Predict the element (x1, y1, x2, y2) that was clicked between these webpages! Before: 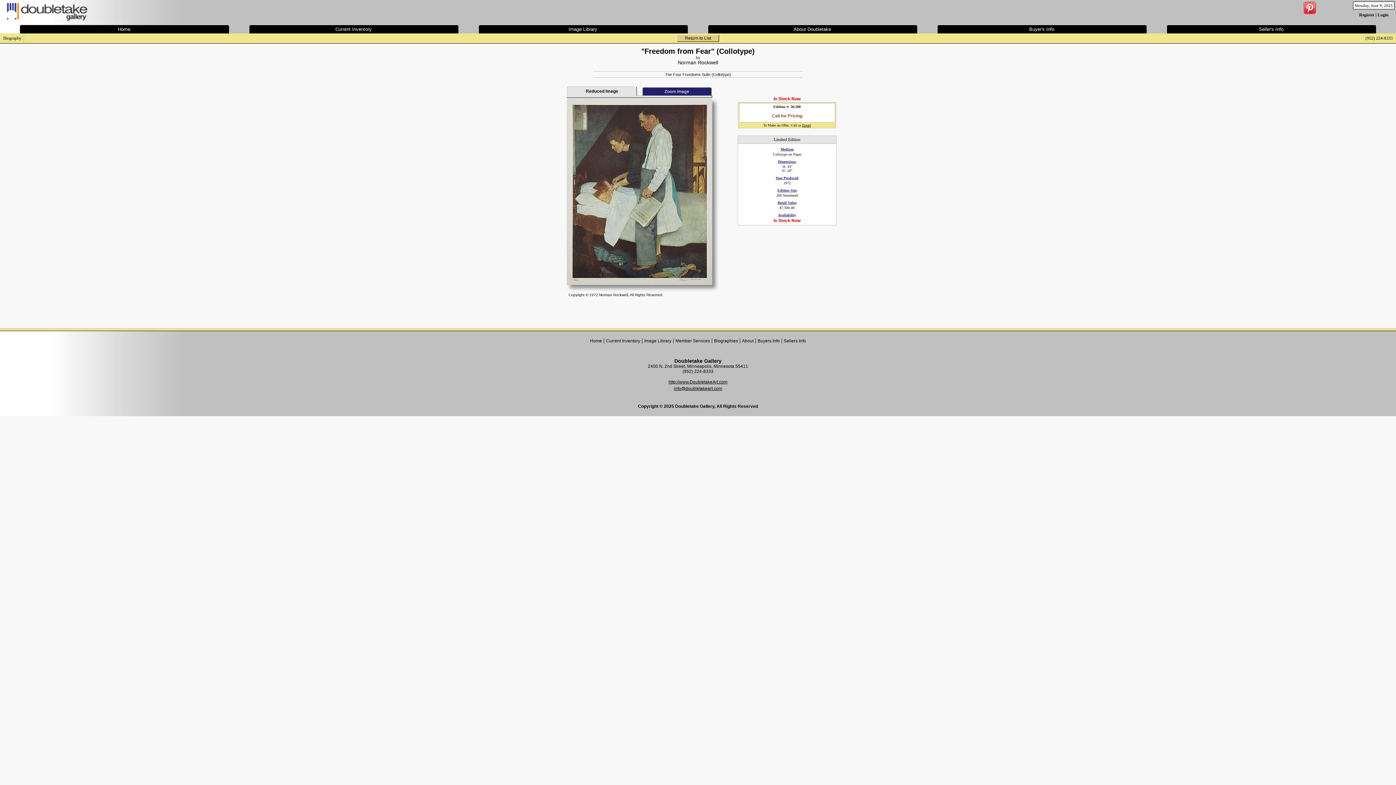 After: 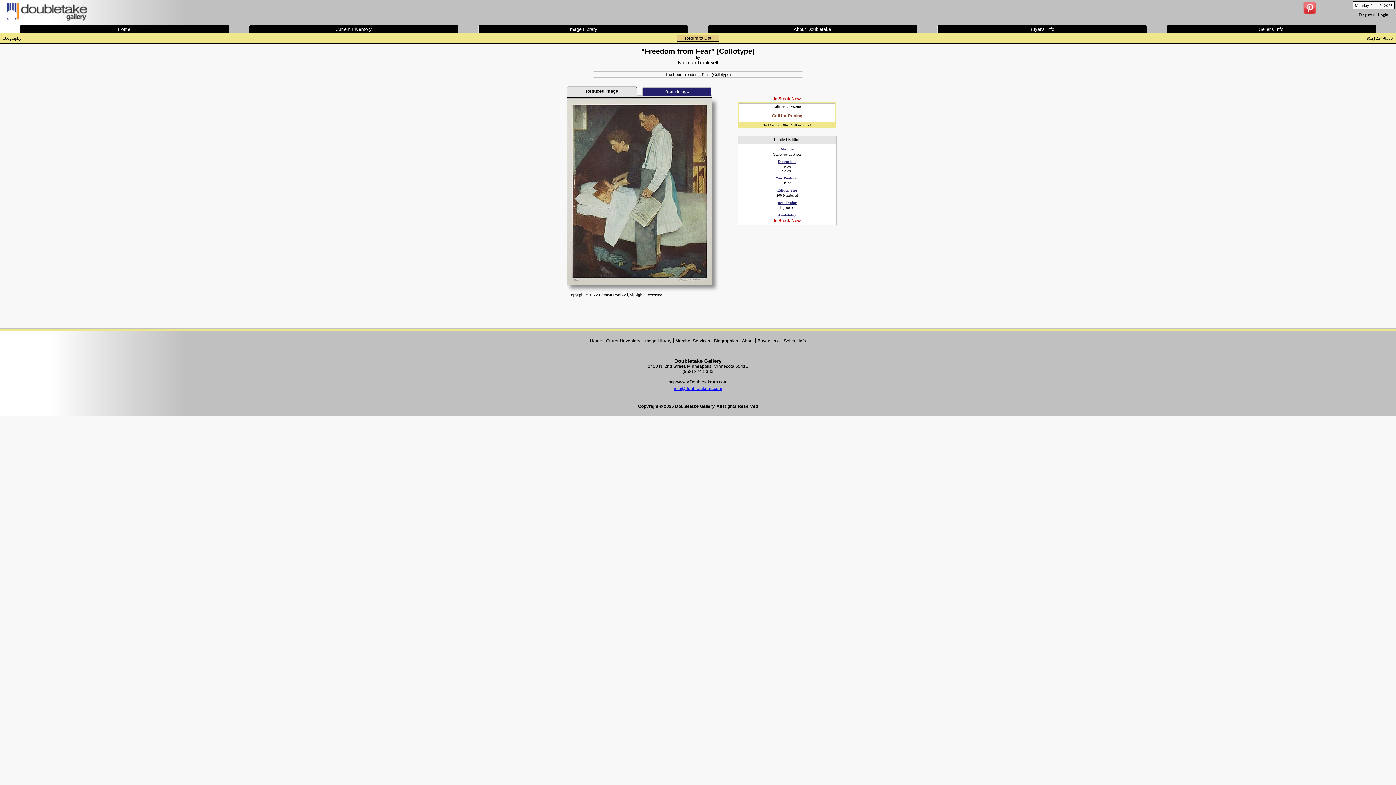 Action: label: info@doubletakeart.com bbox: (674, 386, 722, 391)